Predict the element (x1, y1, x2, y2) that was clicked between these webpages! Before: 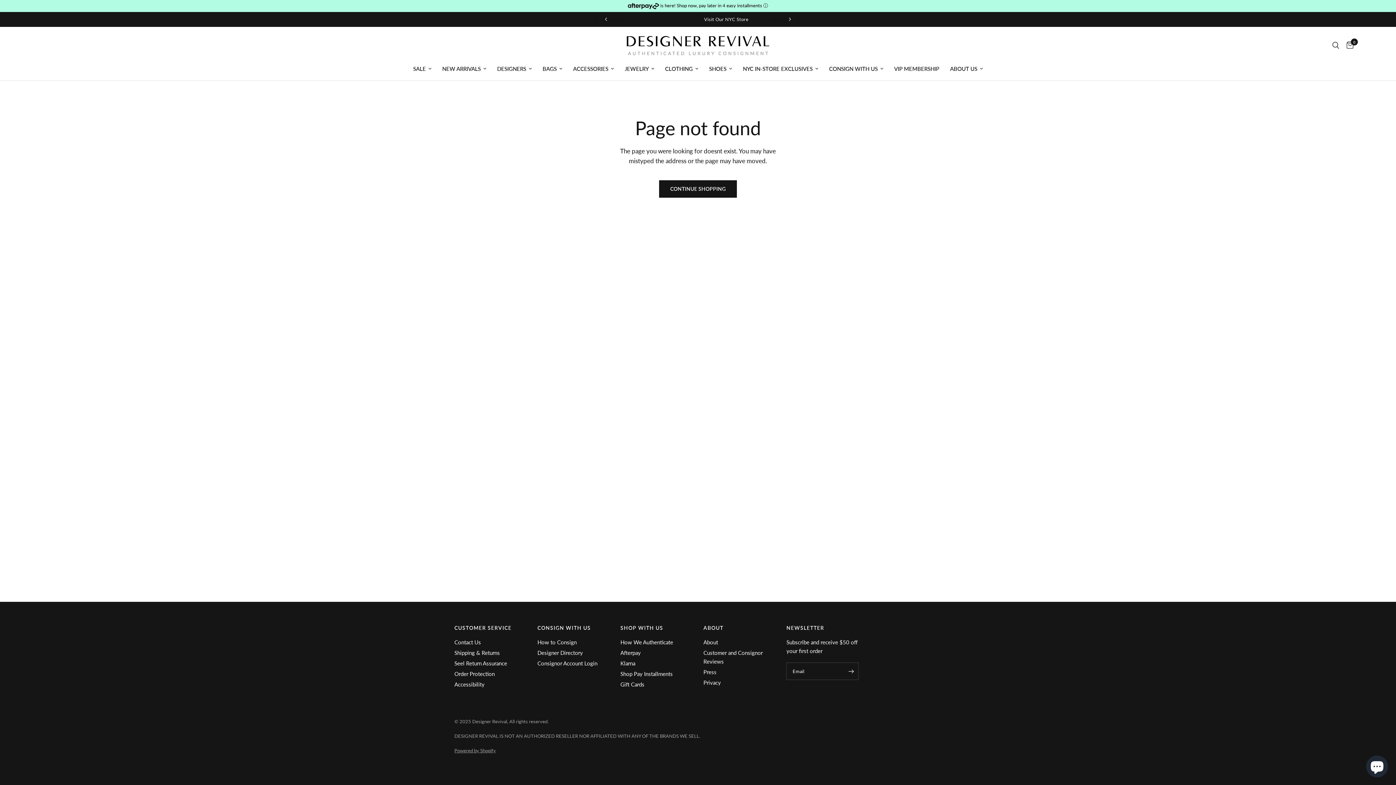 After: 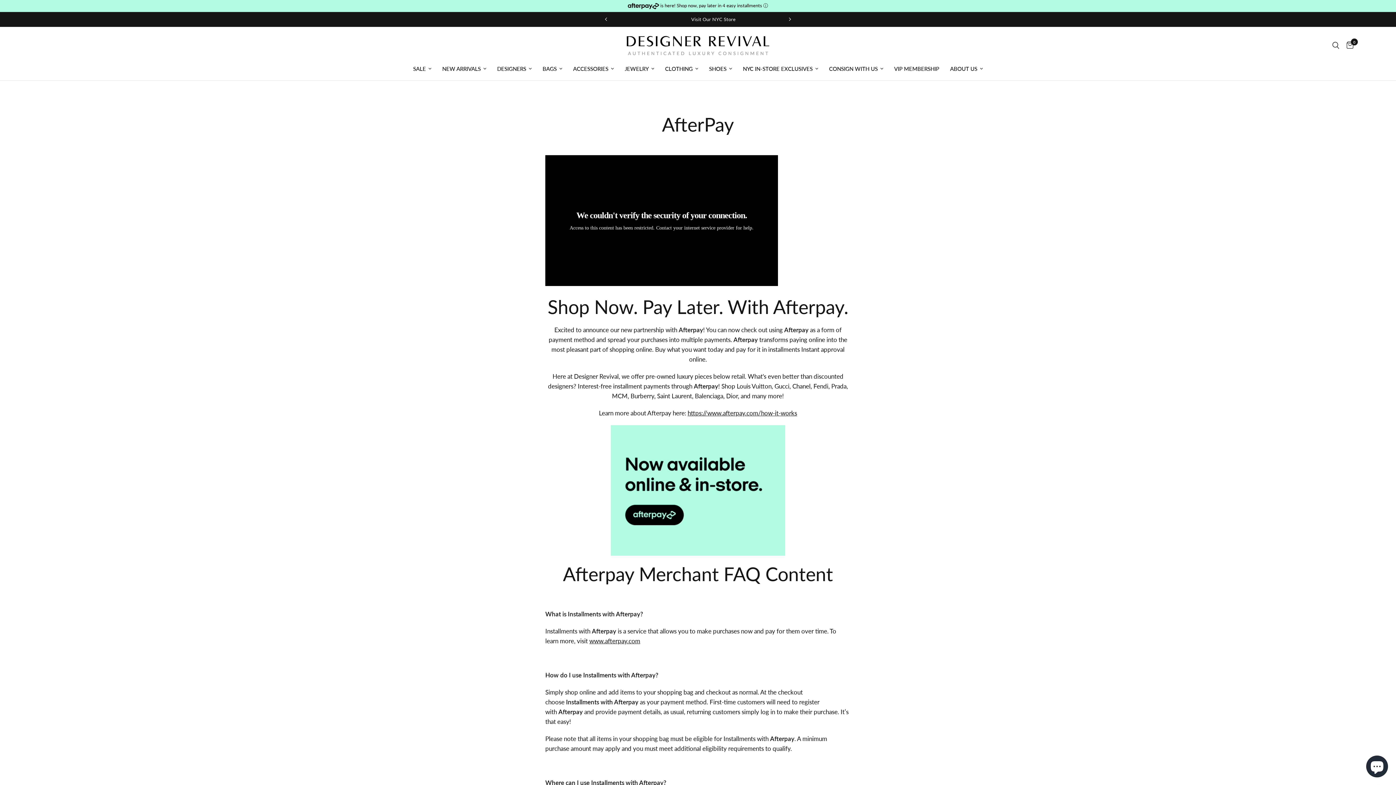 Action: bbox: (620, 649, 640, 656) label: Afterpay